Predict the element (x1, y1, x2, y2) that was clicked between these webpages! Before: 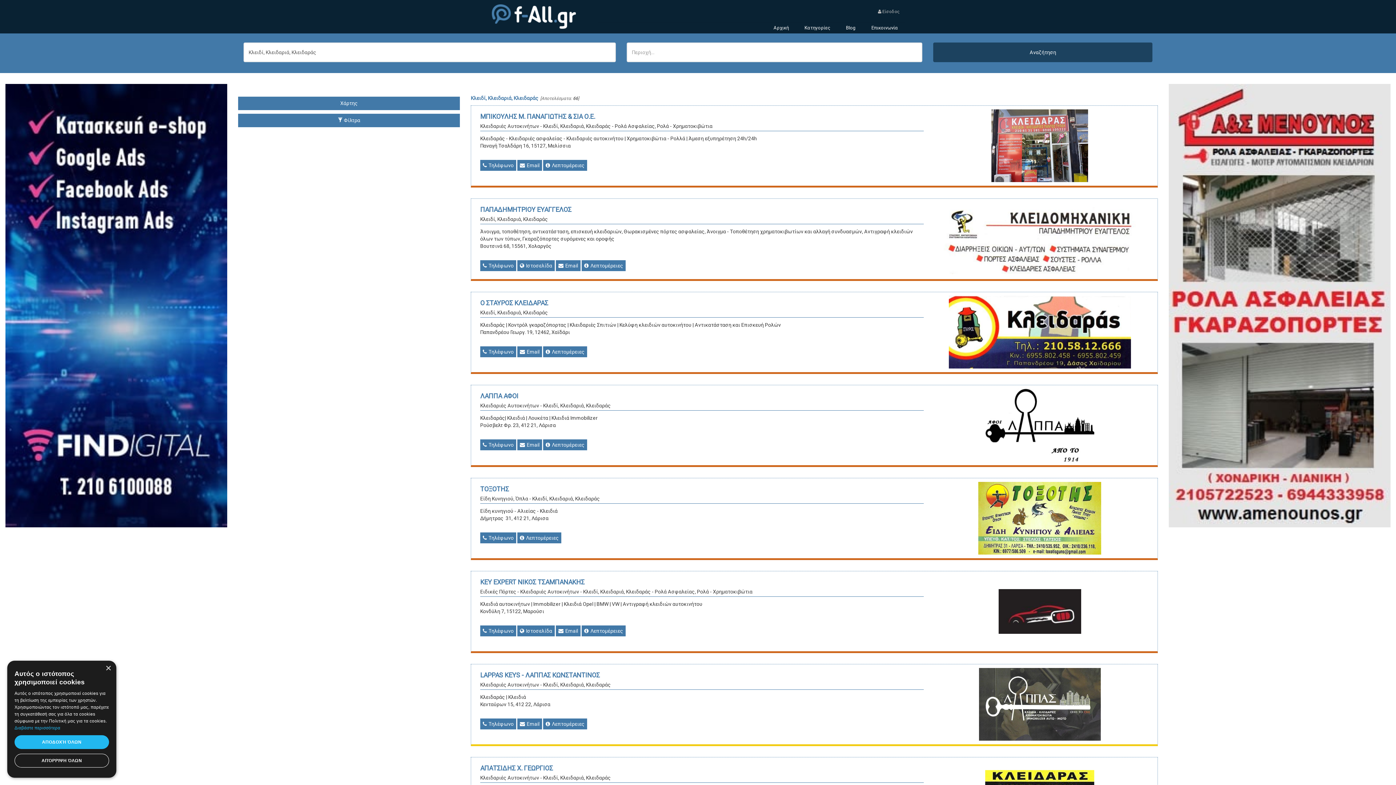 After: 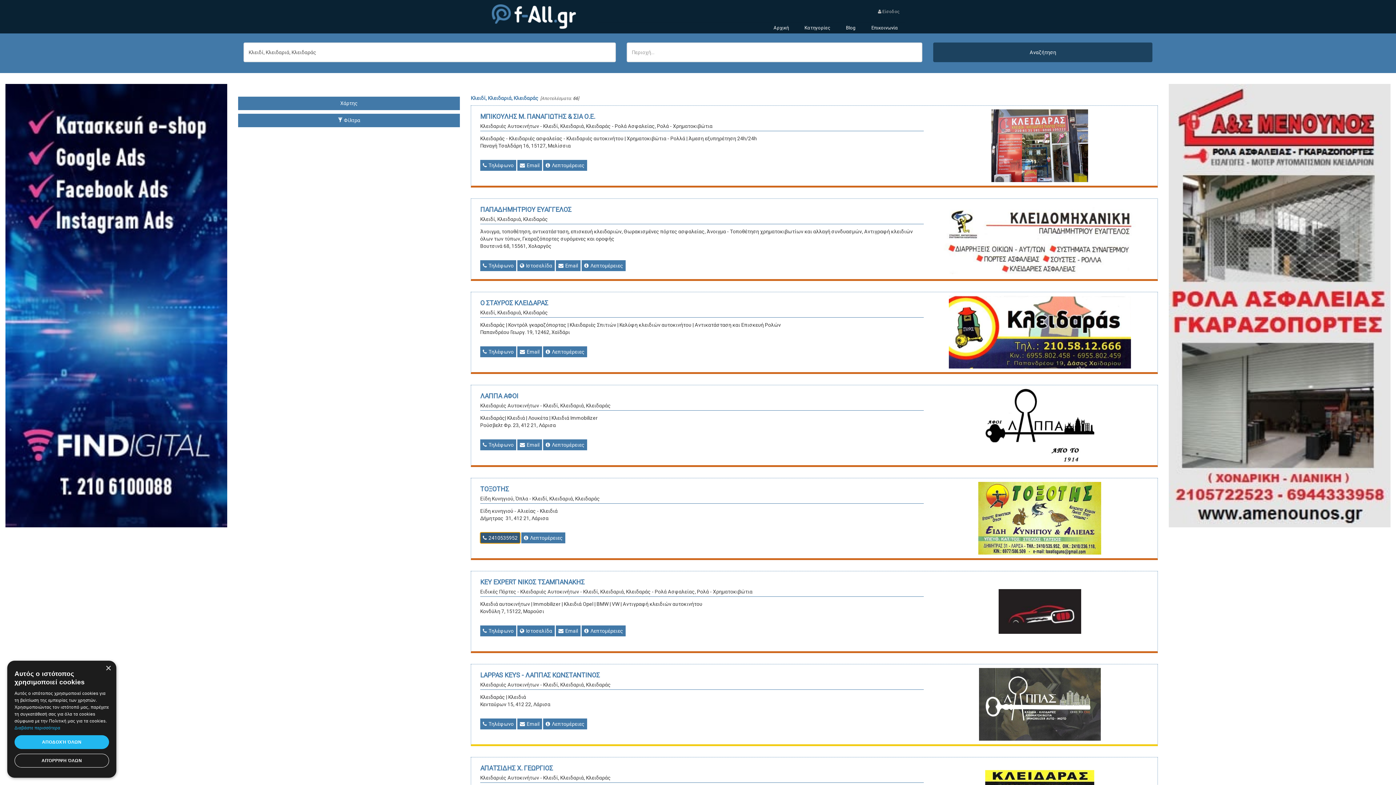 Action: bbox: (480, 532, 516, 543) label:  Τηλέφωνο